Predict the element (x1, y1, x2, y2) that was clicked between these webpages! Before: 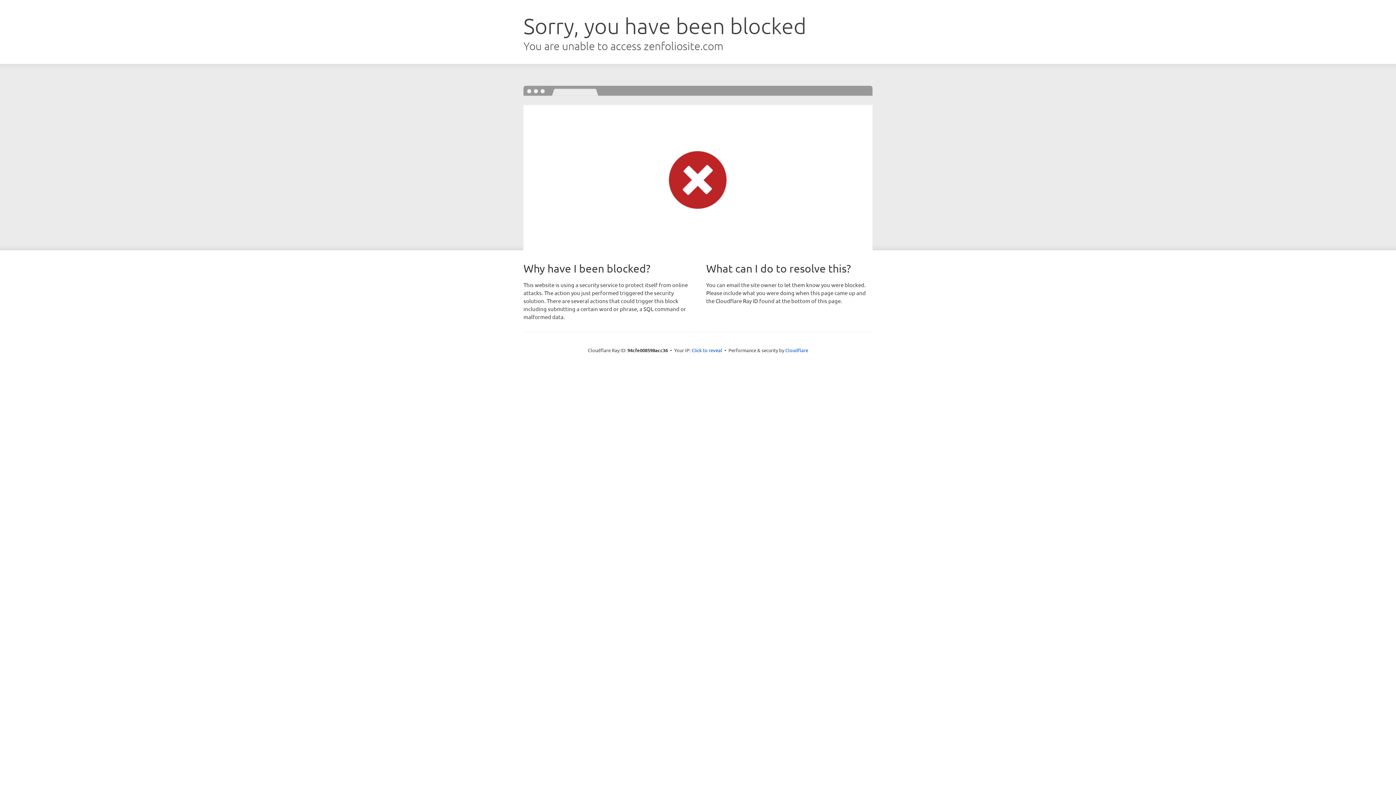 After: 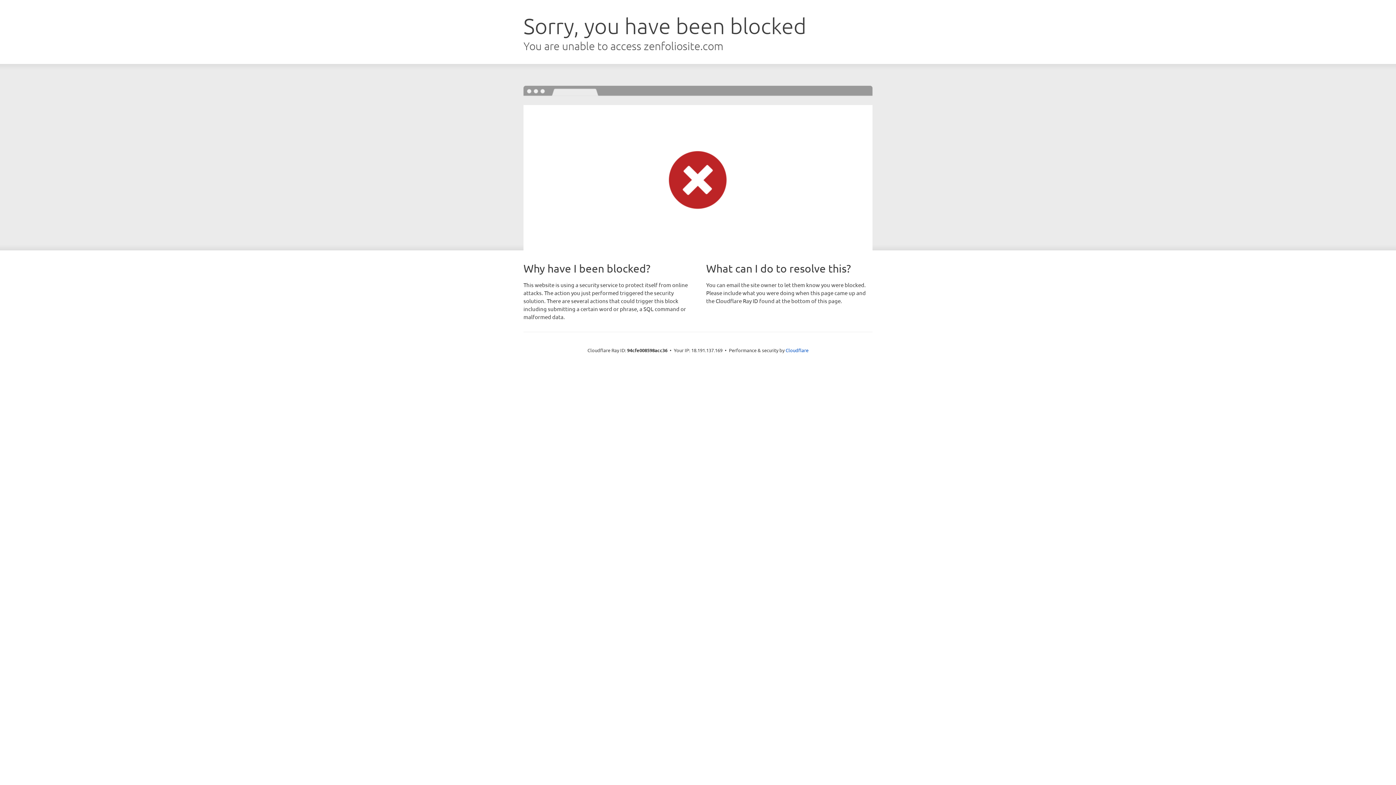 Action: label: Click to reveal bbox: (691, 346, 722, 353)